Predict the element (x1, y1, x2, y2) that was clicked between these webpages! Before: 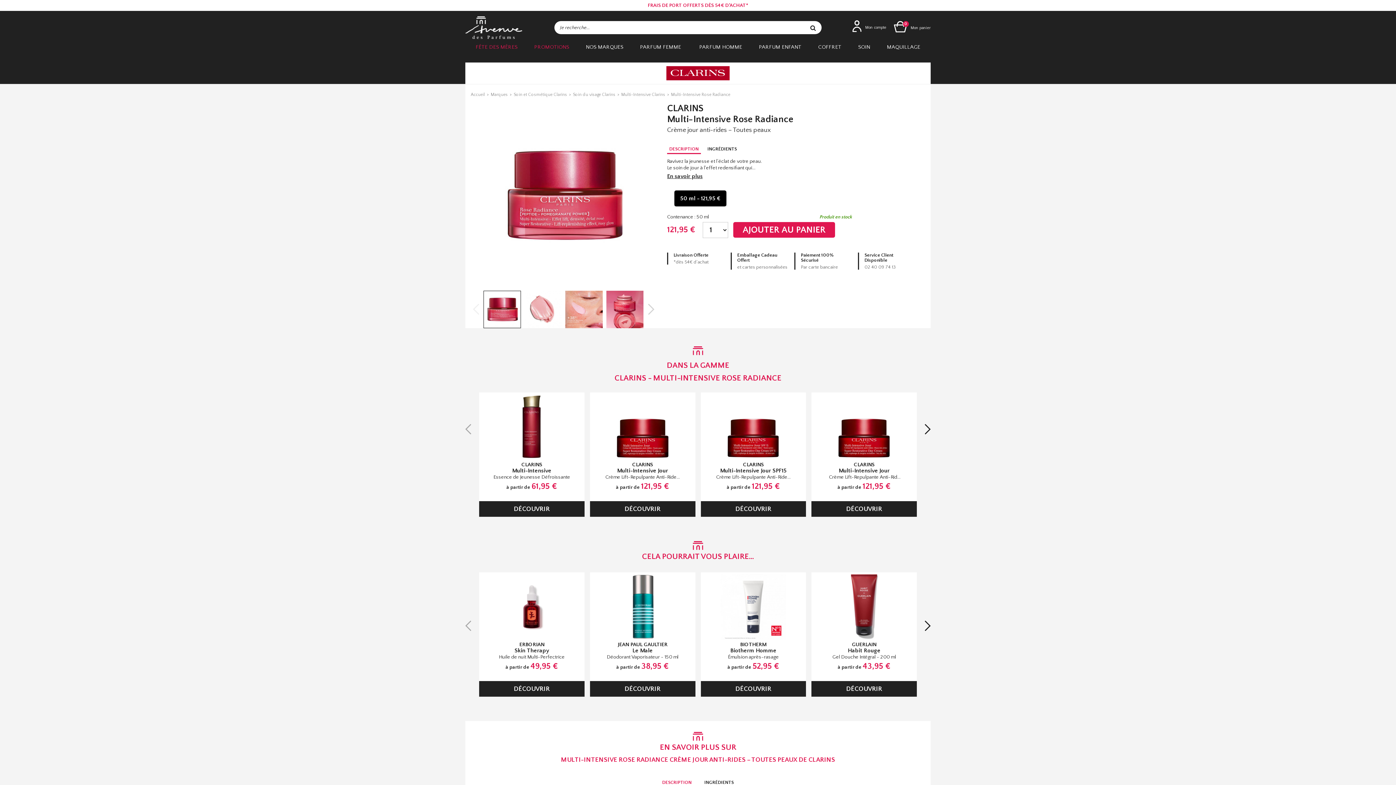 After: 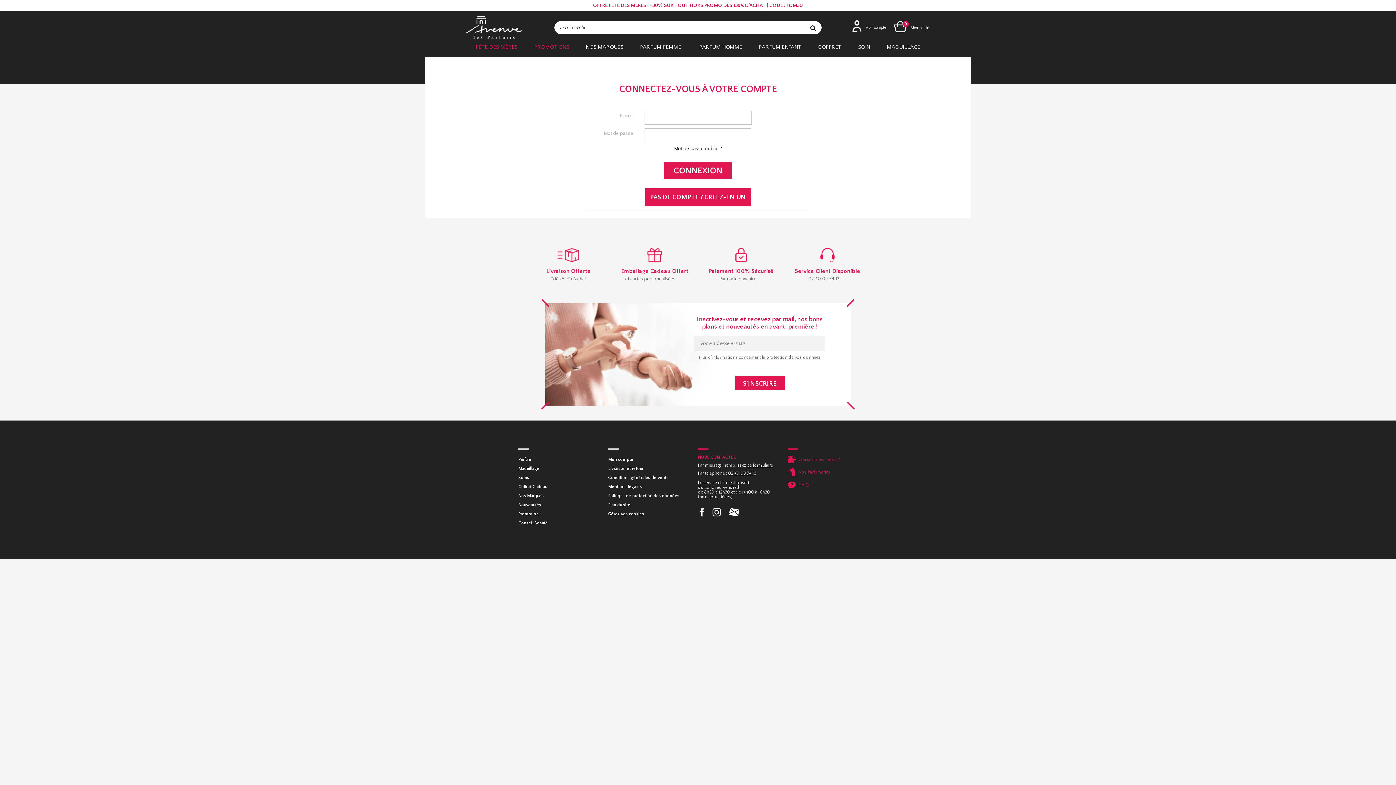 Action: bbox: (852, 20, 886, 34) label: Mon compte